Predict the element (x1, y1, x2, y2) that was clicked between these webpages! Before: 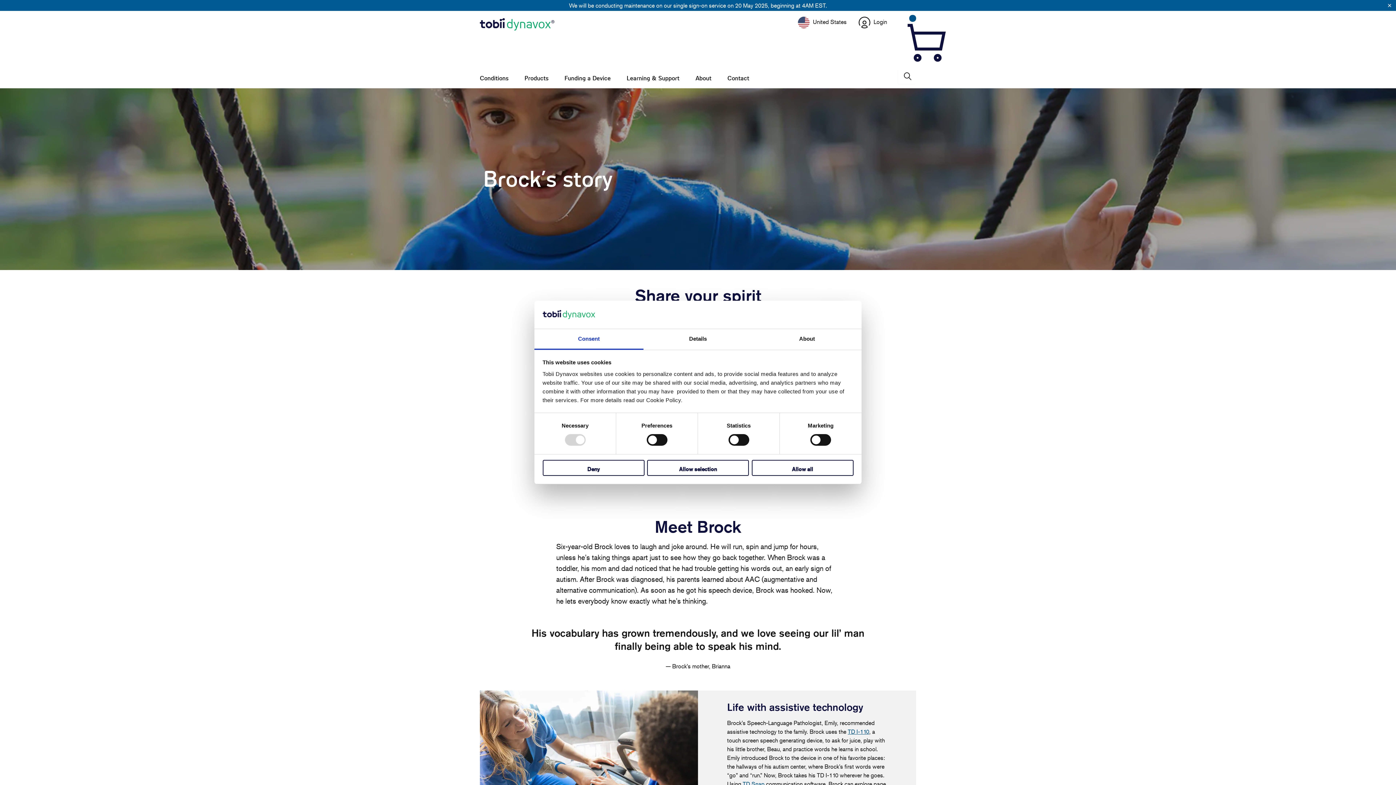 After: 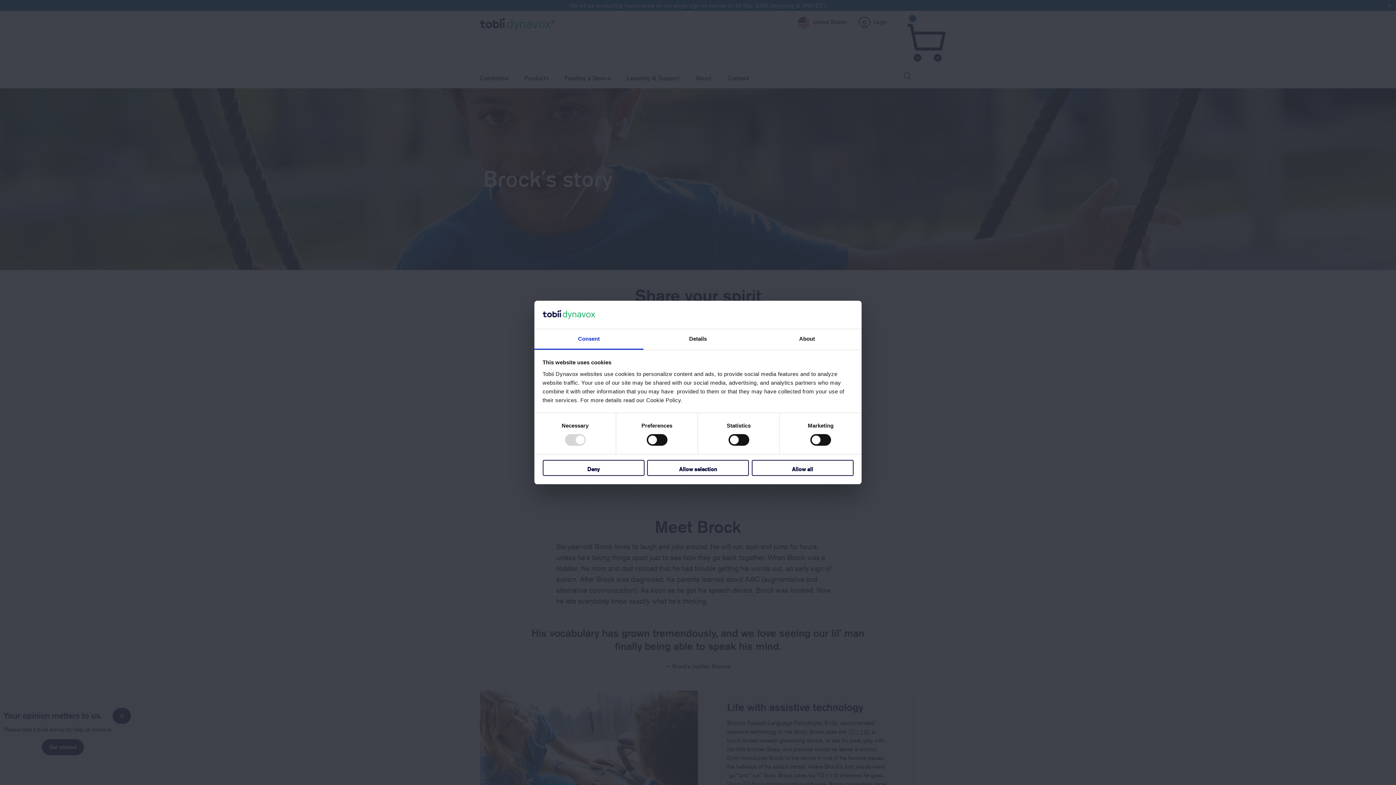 Action: label:  United States bbox: (798, 18, 848, 25)